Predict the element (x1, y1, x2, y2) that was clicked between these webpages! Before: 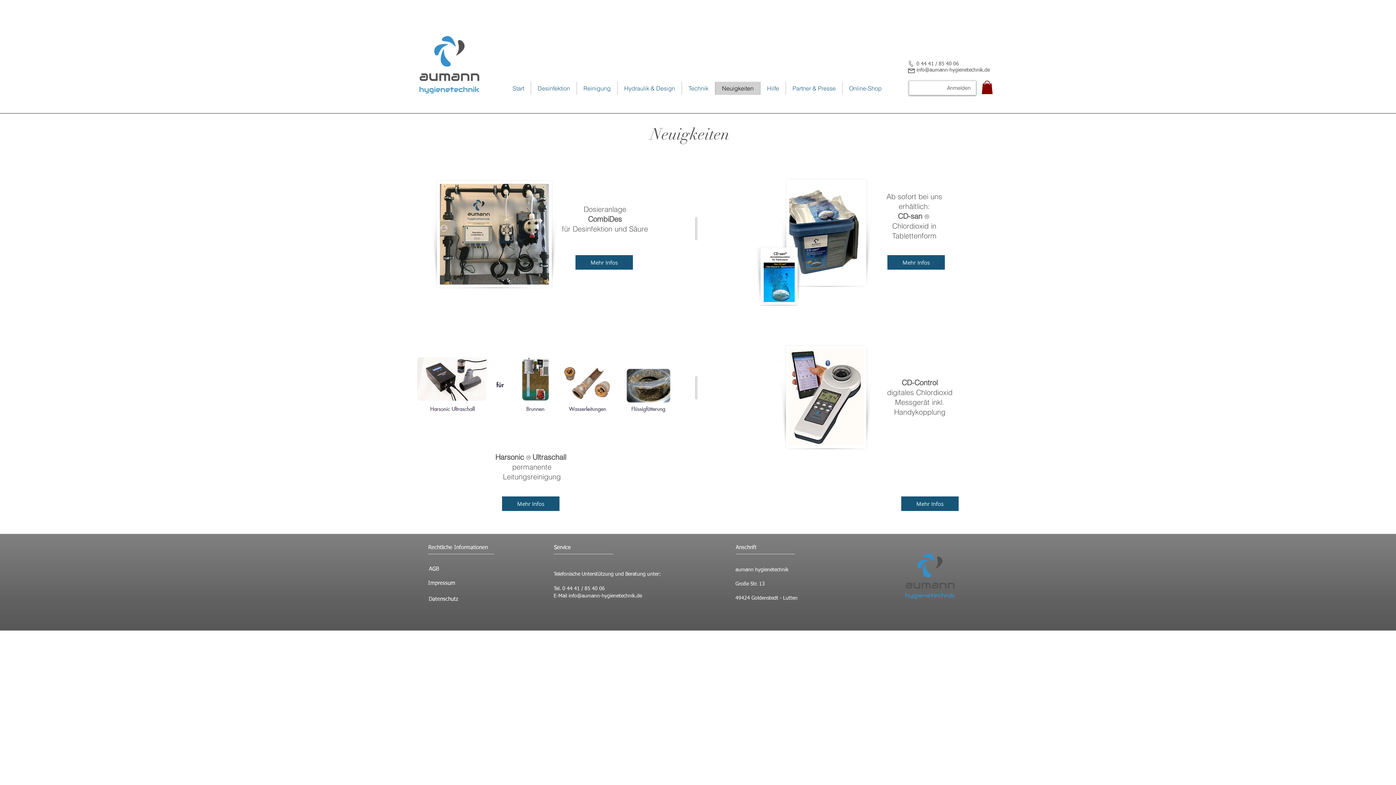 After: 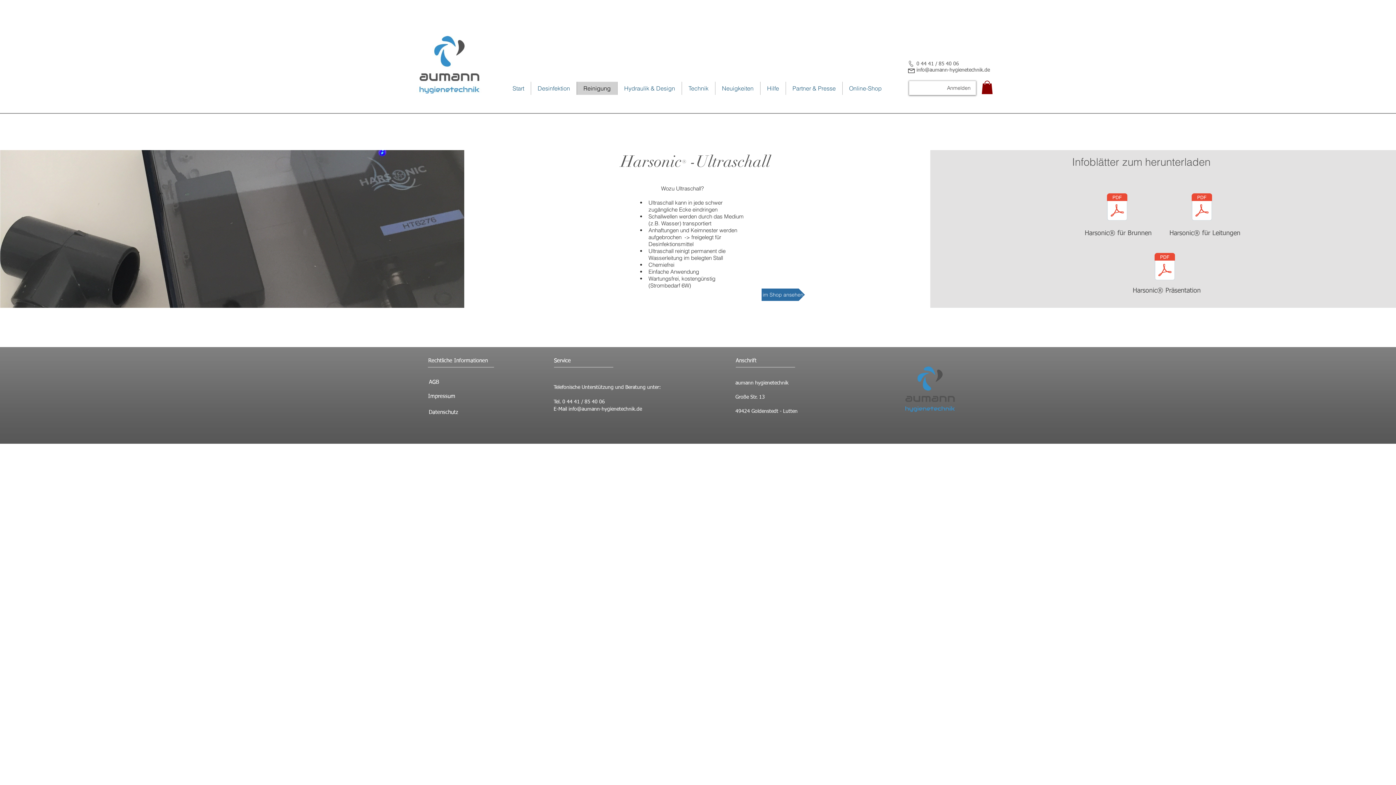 Action: bbox: (502, 496, 559, 511) label: Mehr Infos